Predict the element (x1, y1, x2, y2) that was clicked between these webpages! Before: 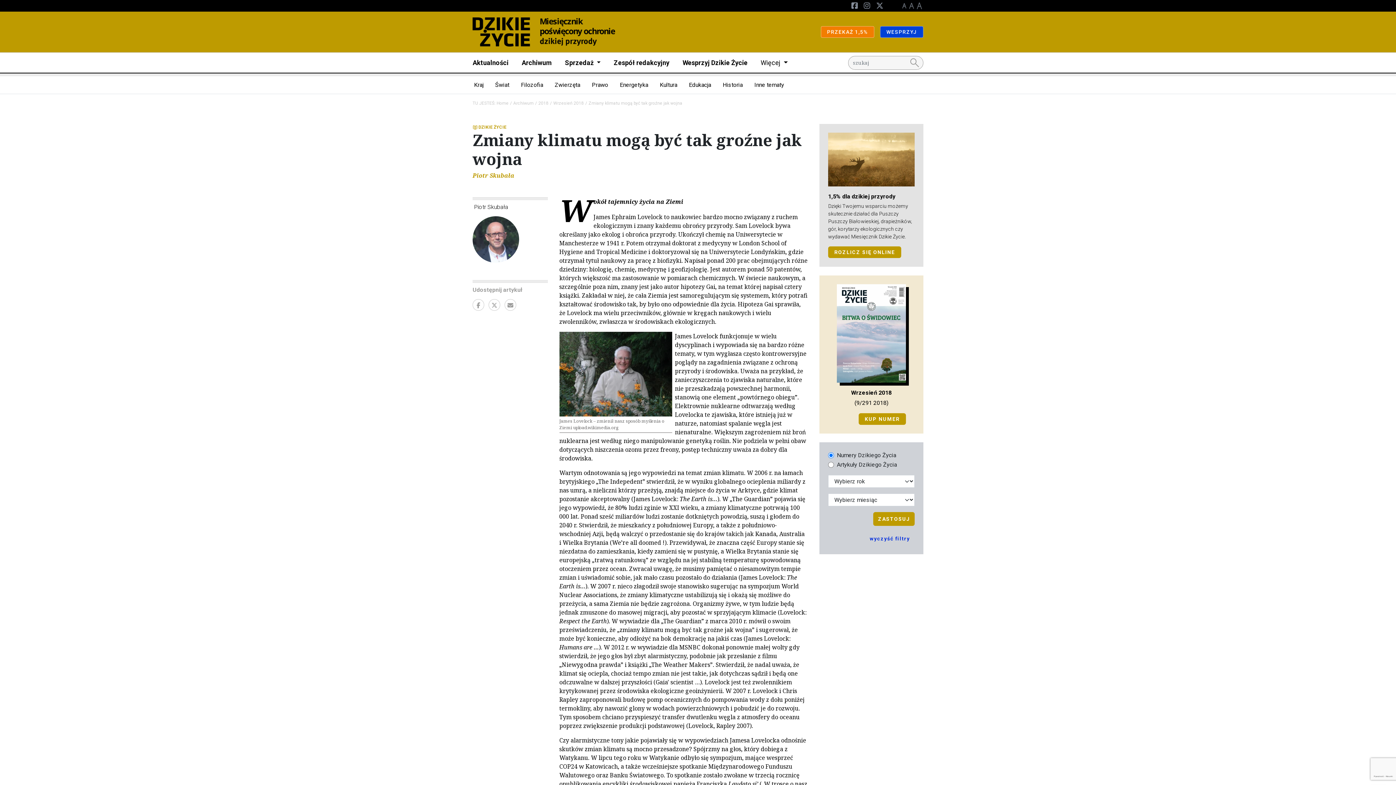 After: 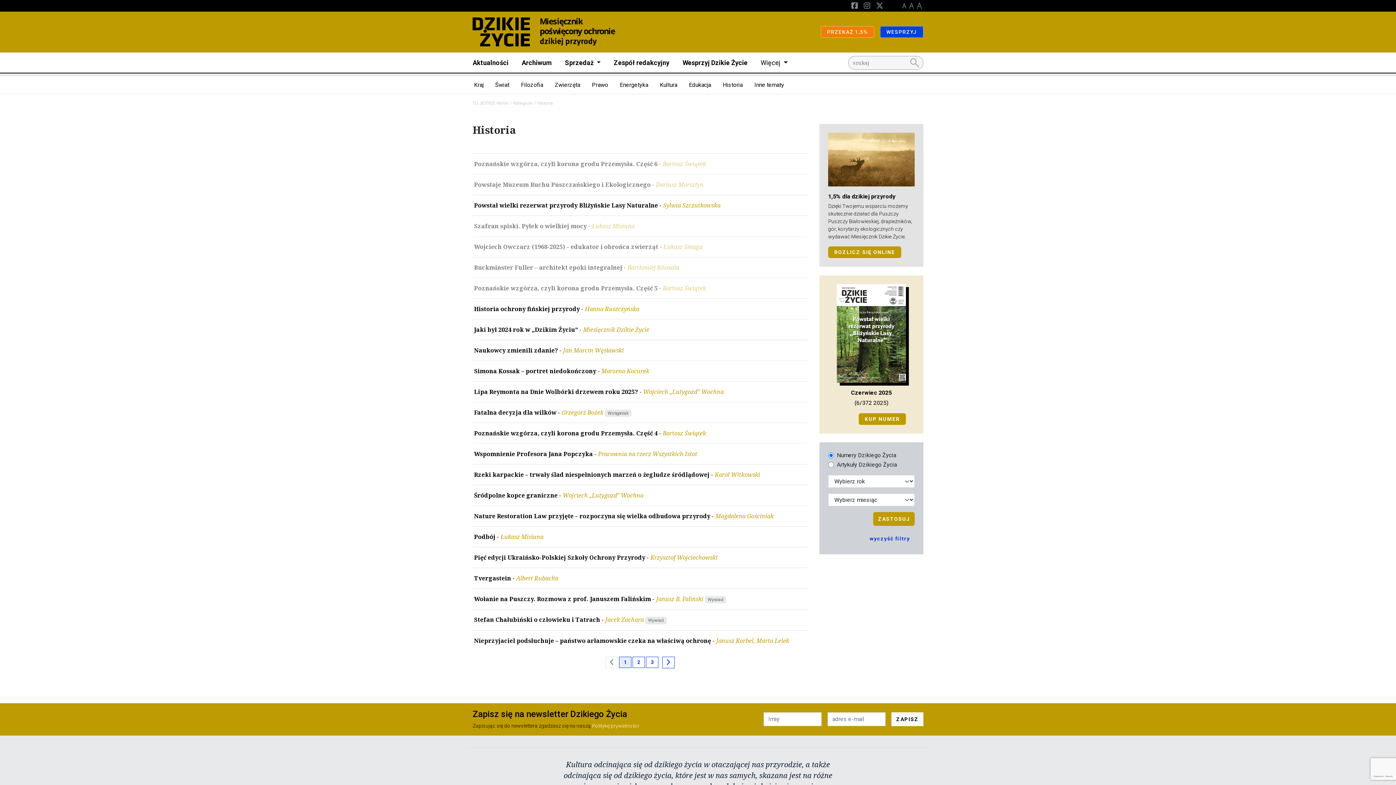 Action: label: Historia bbox: (718, 78, 747, 91)